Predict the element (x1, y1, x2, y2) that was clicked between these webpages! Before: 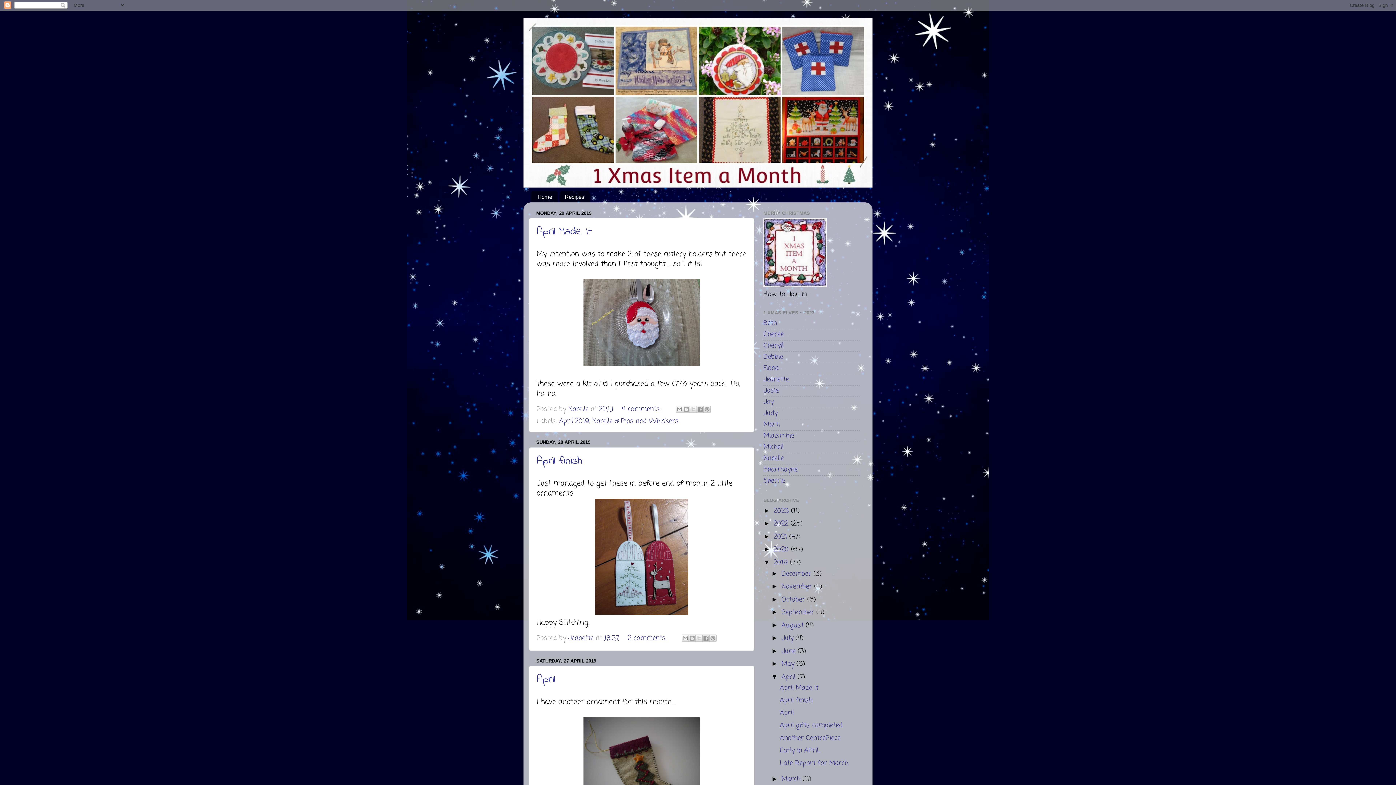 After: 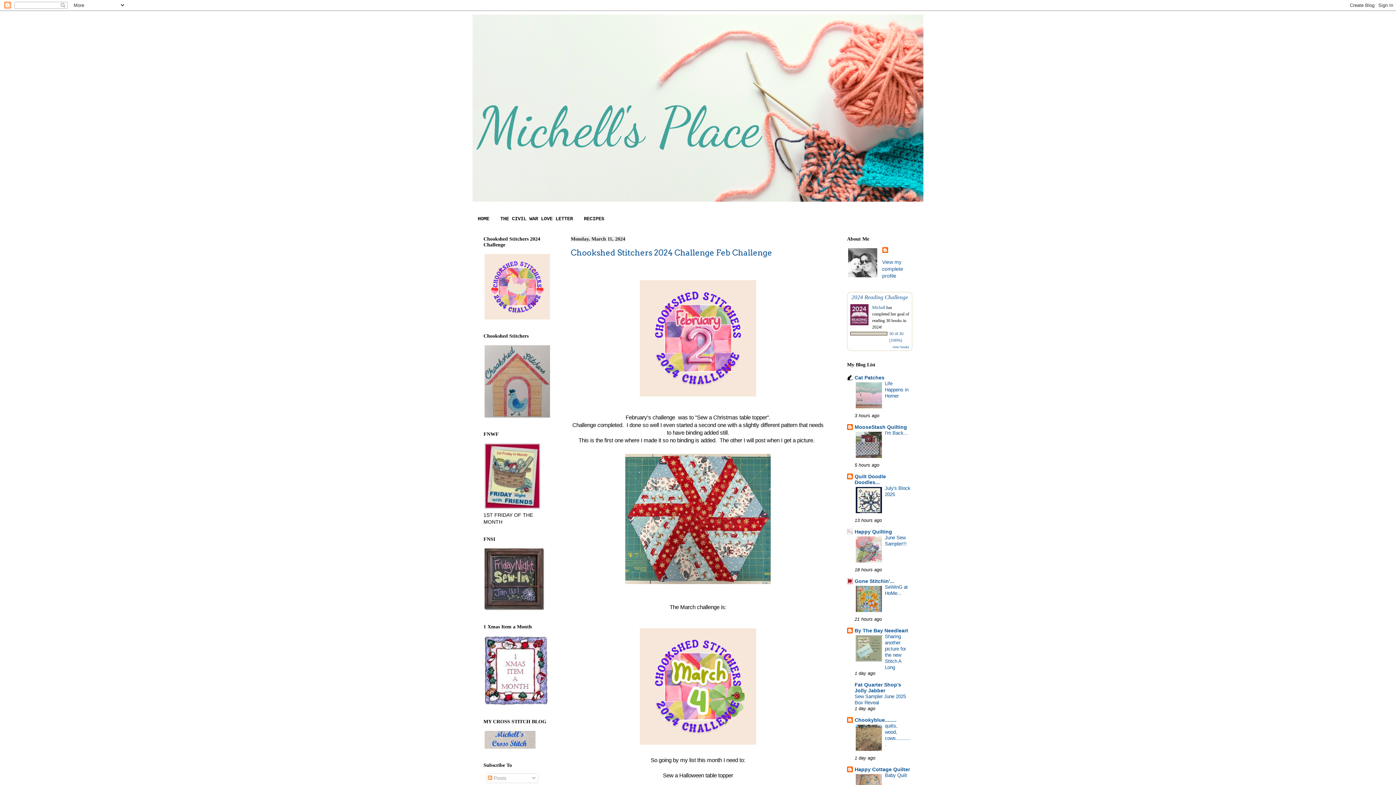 Action: bbox: (763, 442, 783, 452) label: Michell